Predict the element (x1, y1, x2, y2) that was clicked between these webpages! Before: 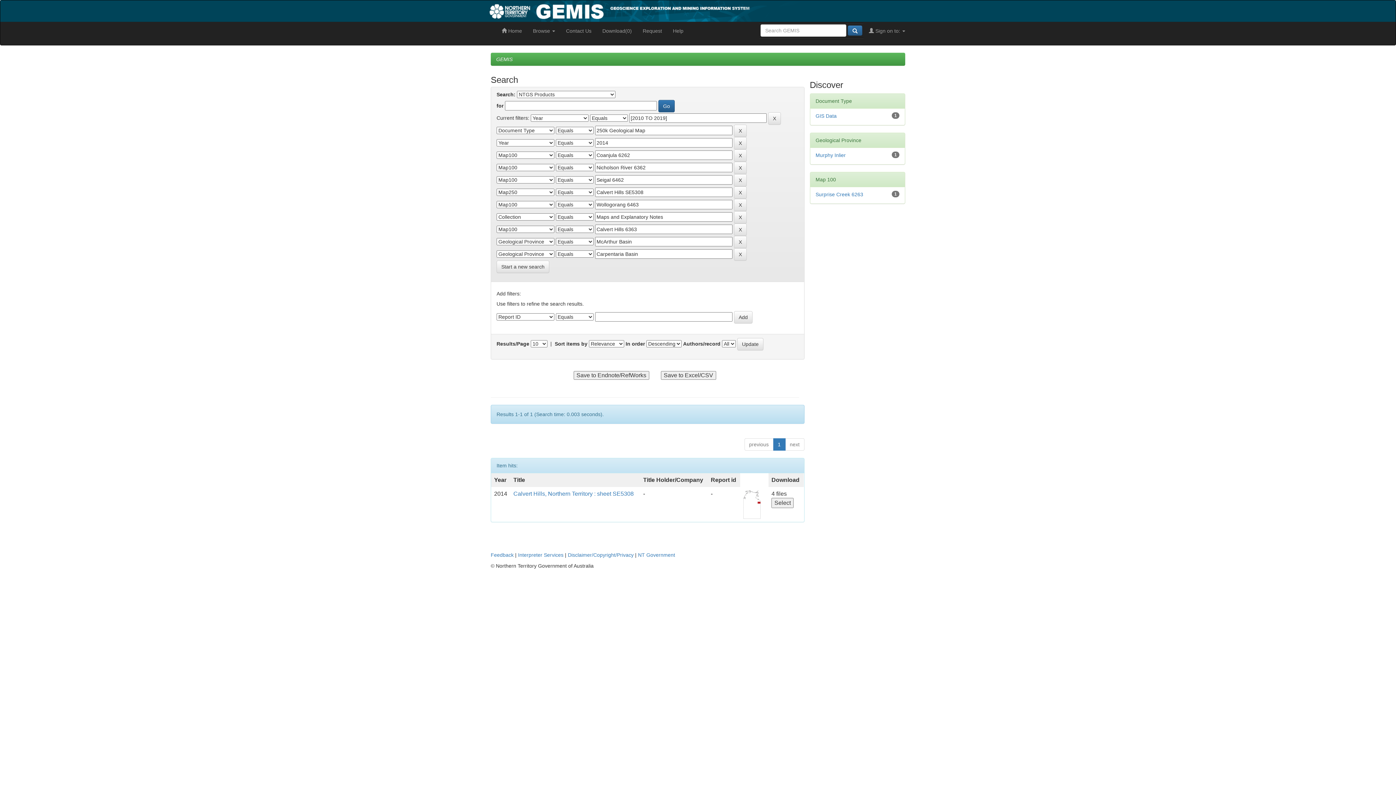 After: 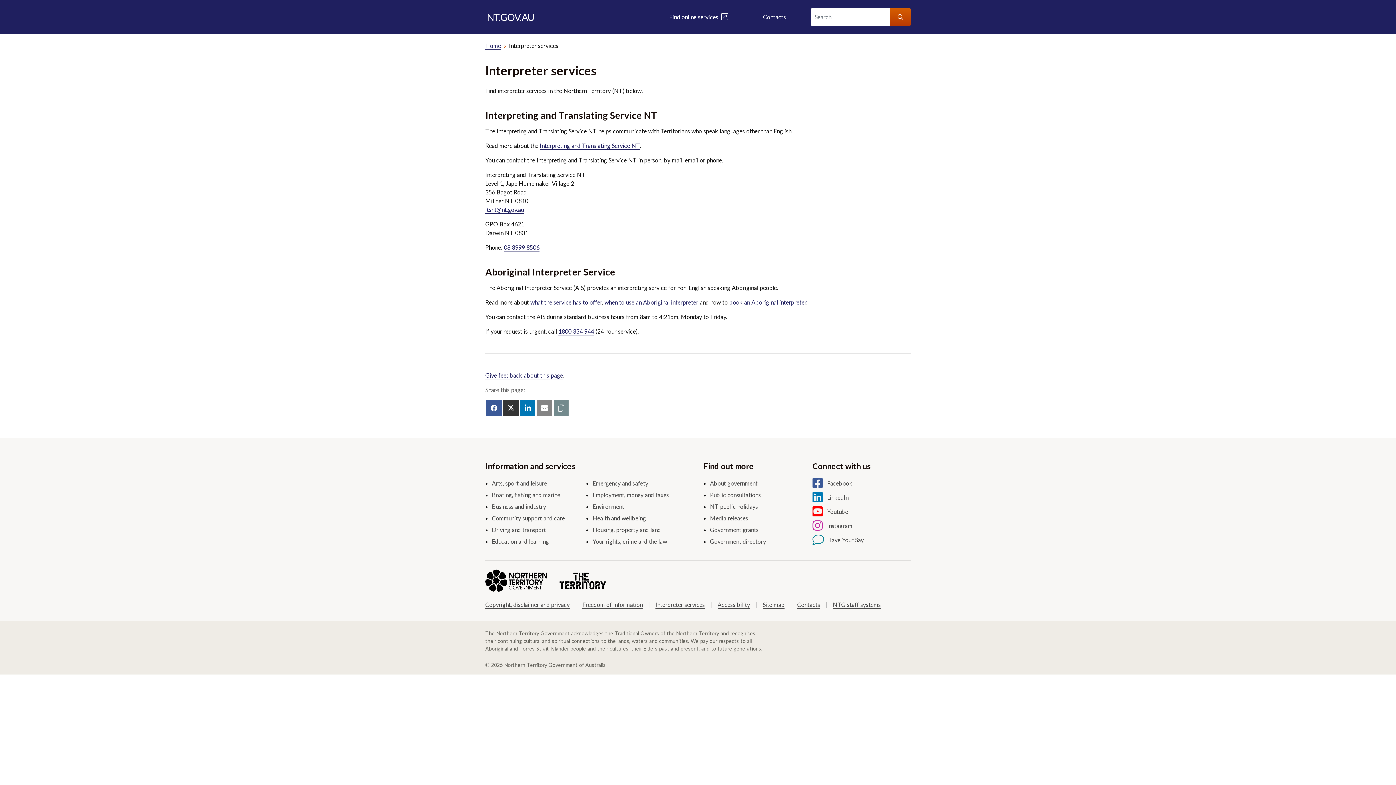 Action: label: Interpreter Services bbox: (518, 552, 563, 558)